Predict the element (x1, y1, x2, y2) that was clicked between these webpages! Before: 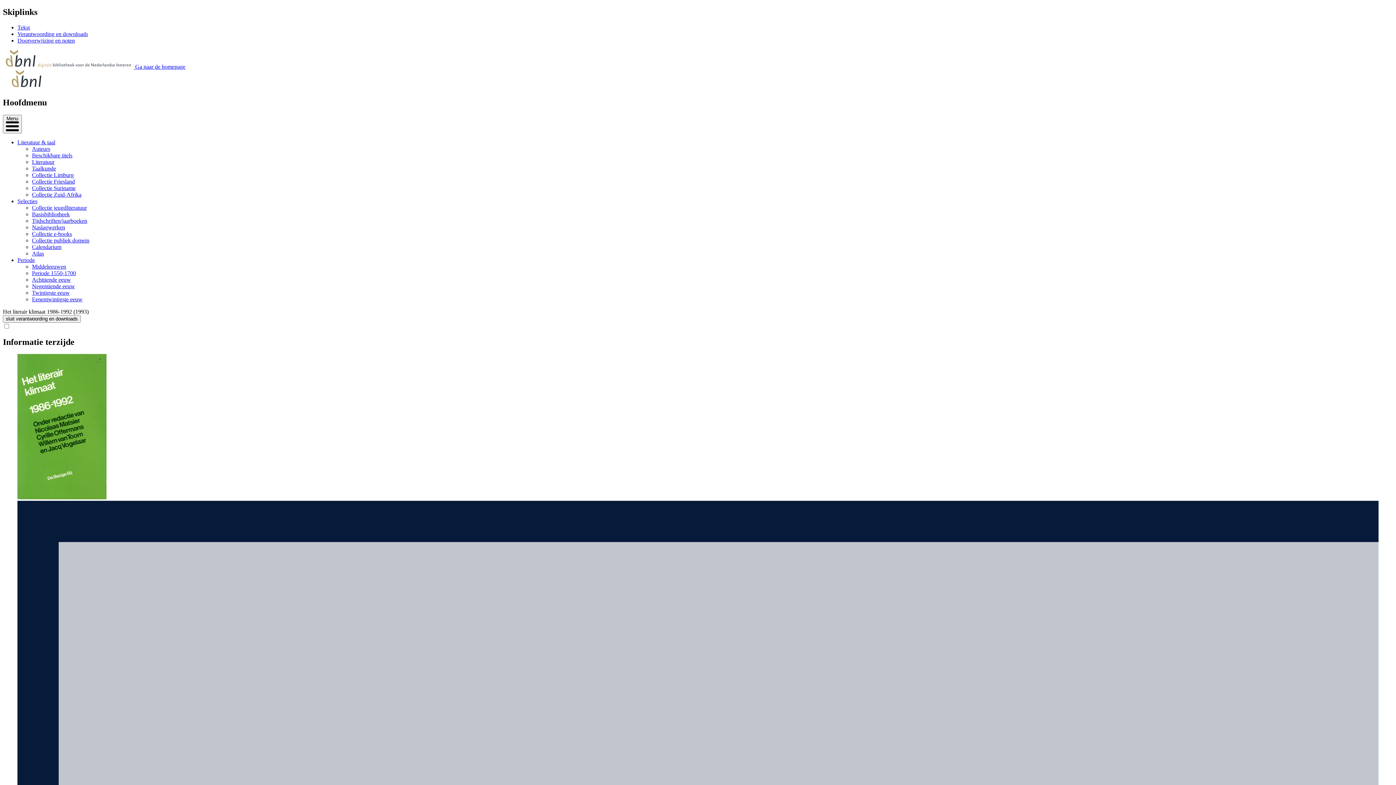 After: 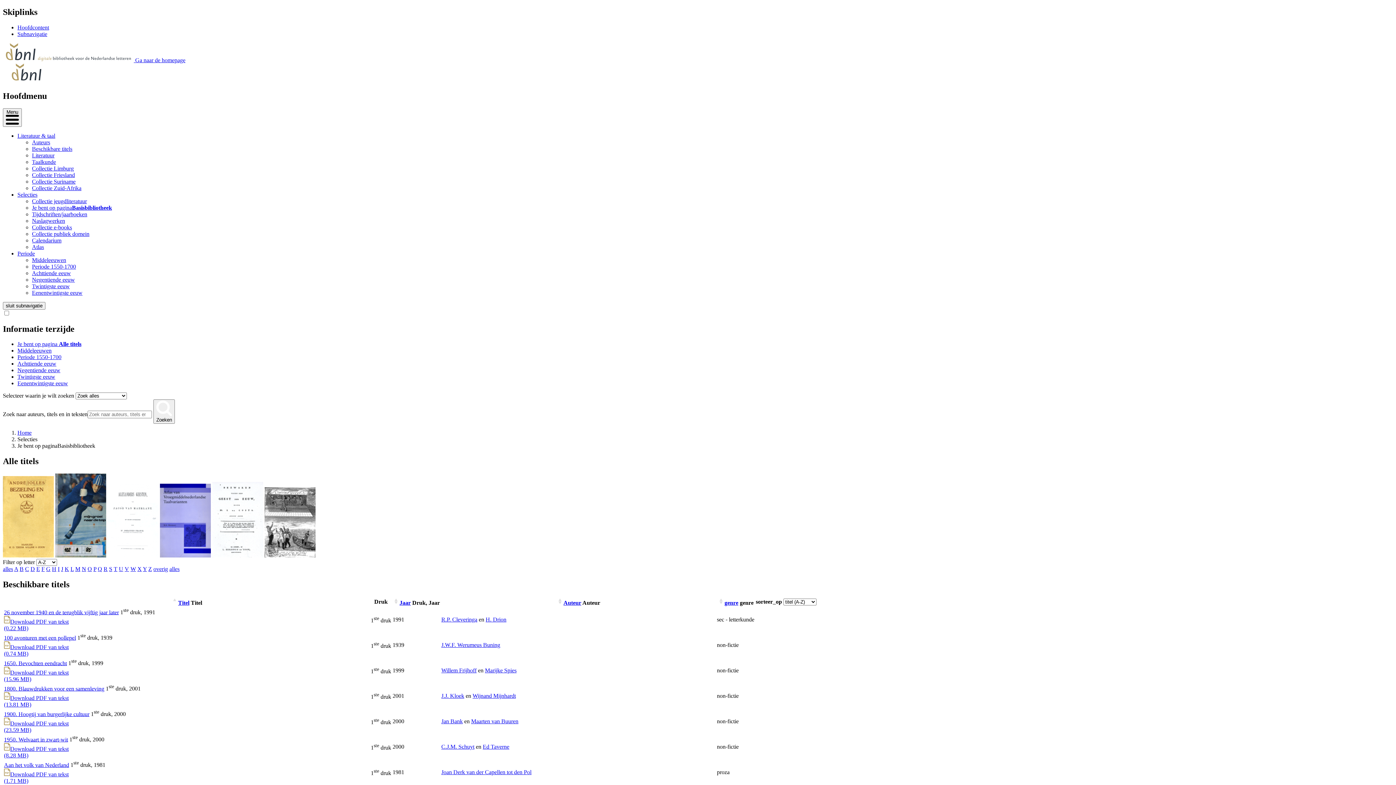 Action: label: Basisbibliotheek bbox: (32, 211, 69, 217)